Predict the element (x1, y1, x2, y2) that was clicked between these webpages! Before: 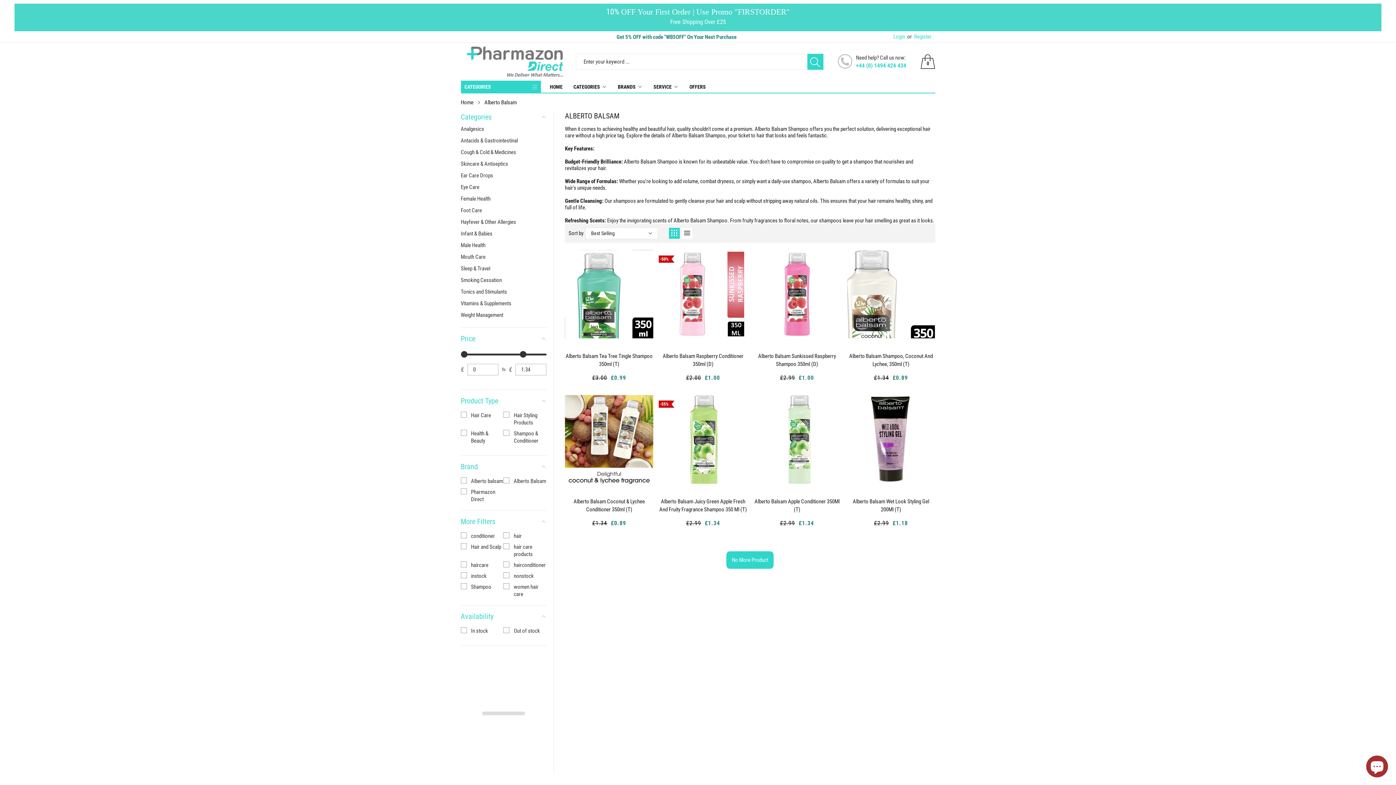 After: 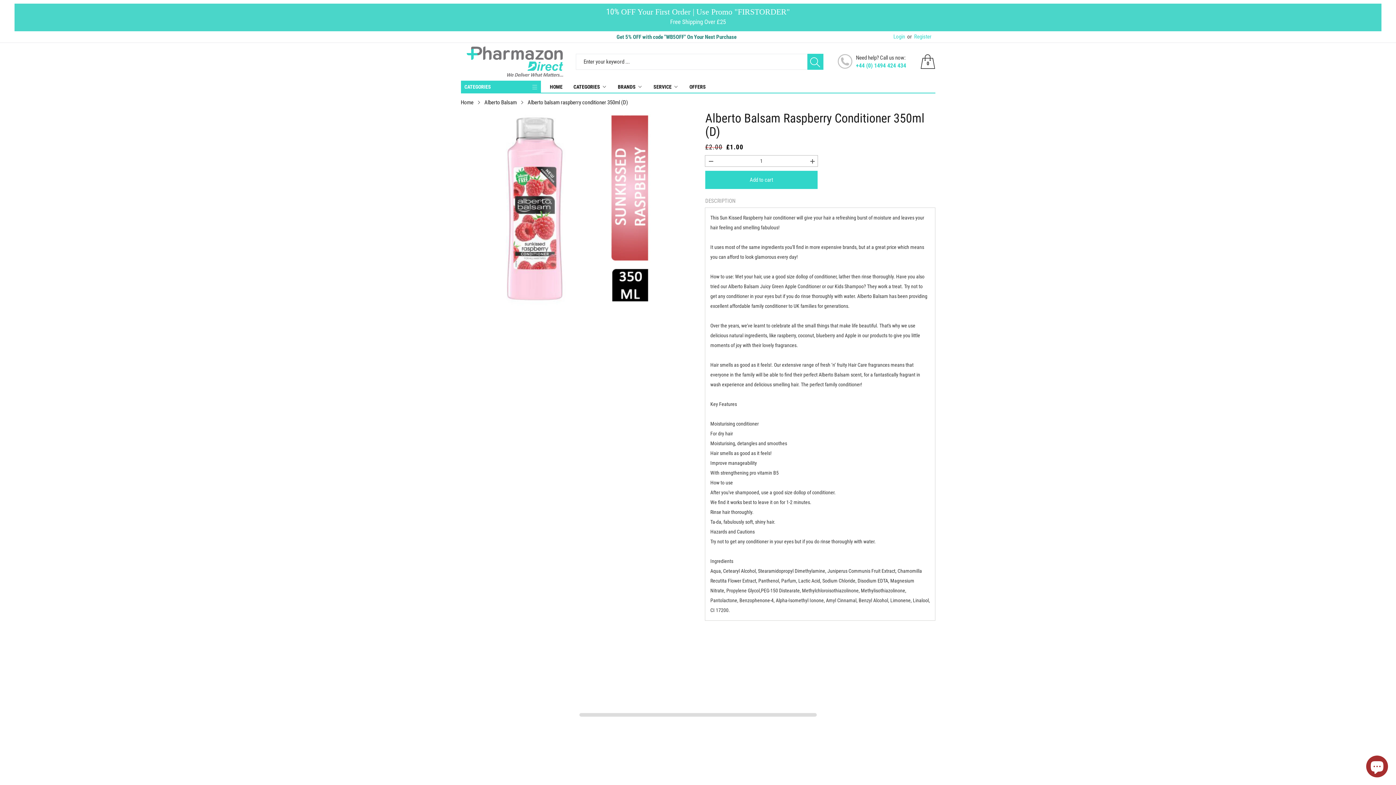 Action: label: Alberto Balsam Raspberry Conditioner 350ml (D) bbox: (659, 352, 747, 368)